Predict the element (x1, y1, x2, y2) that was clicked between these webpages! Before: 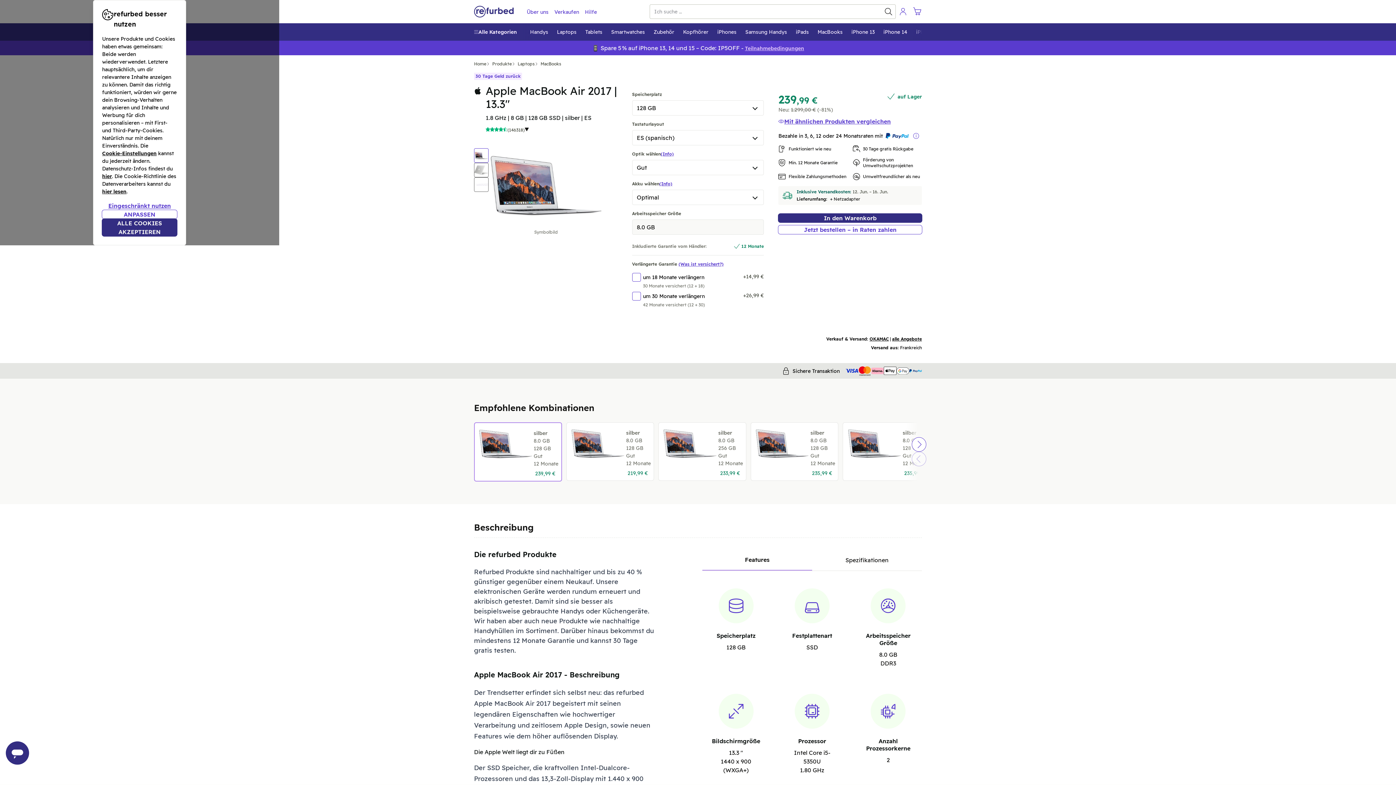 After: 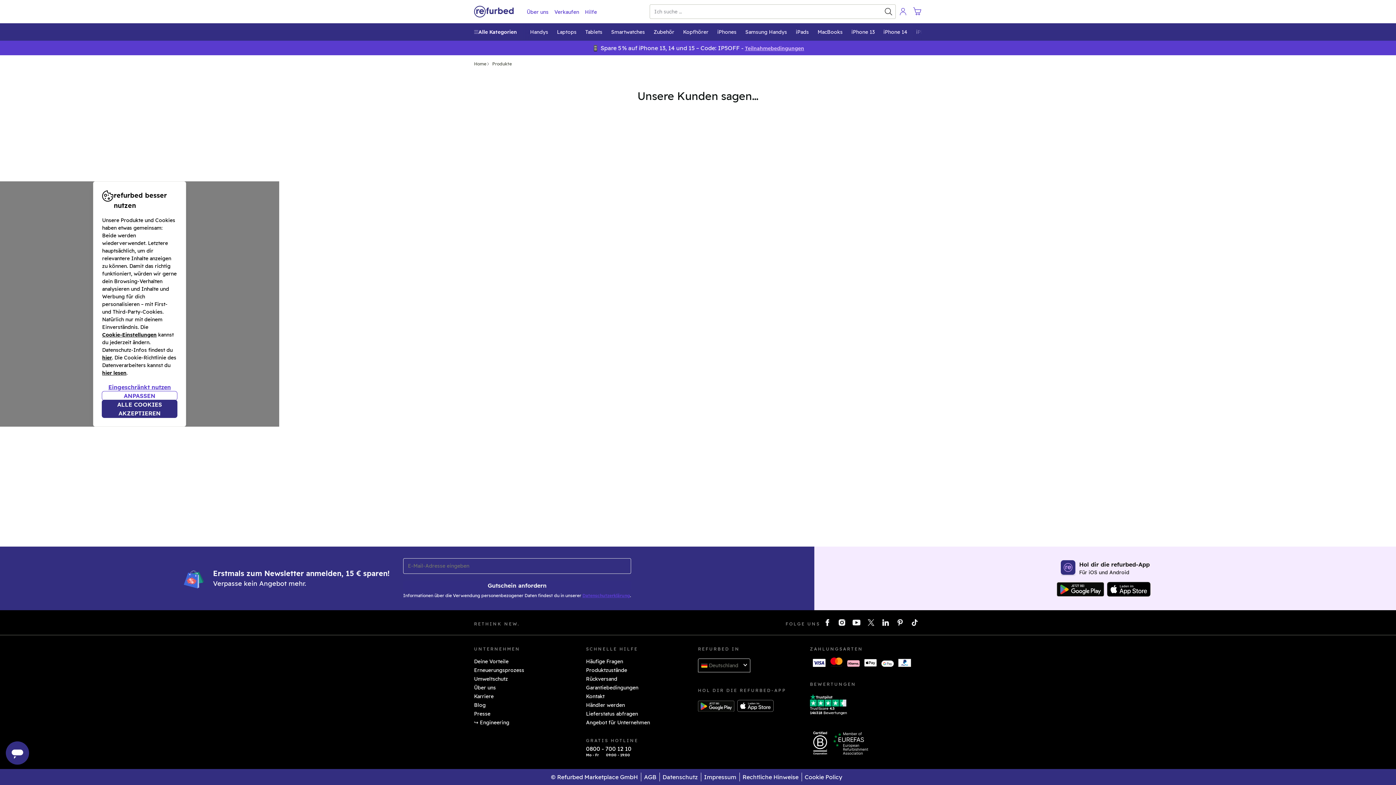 Action: label: Suchen bbox: (881, 4, 895, 18)